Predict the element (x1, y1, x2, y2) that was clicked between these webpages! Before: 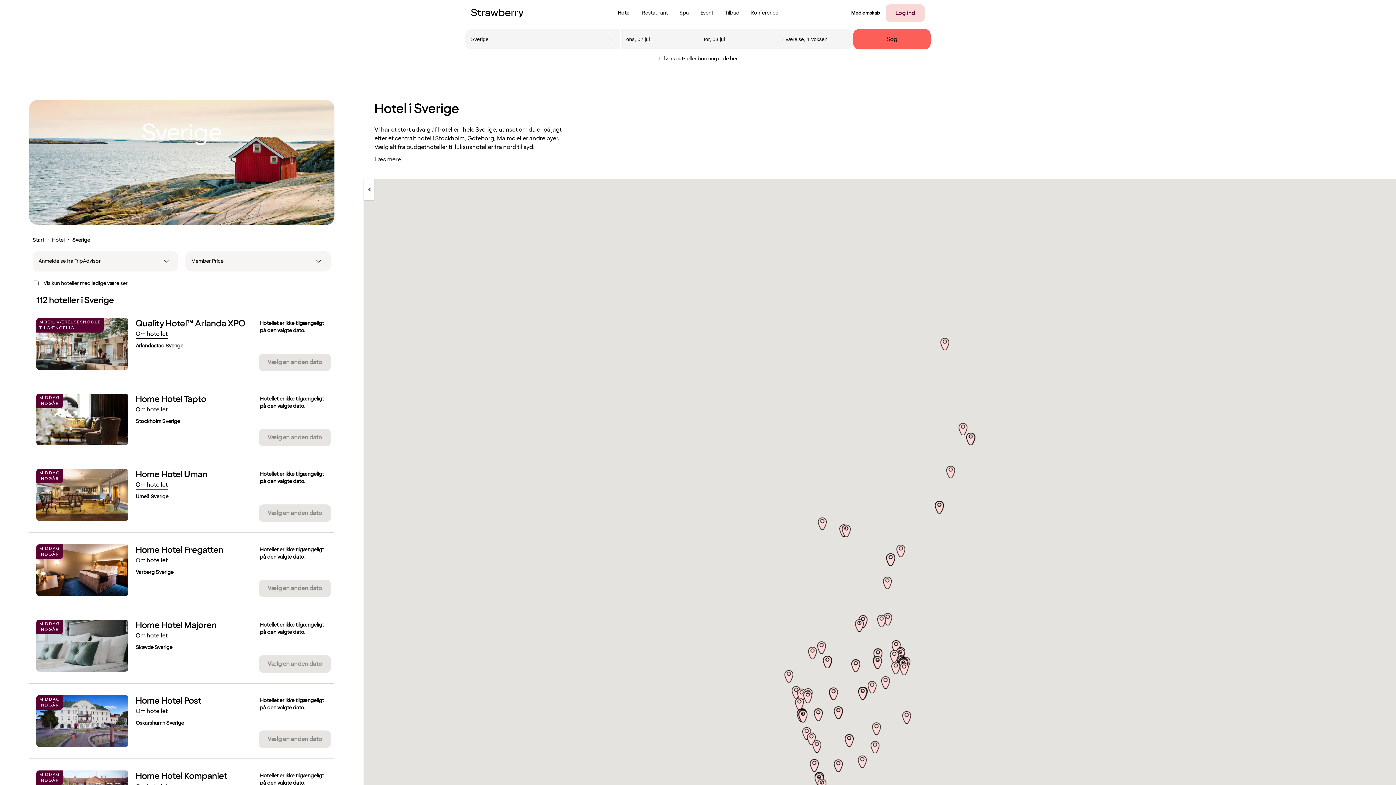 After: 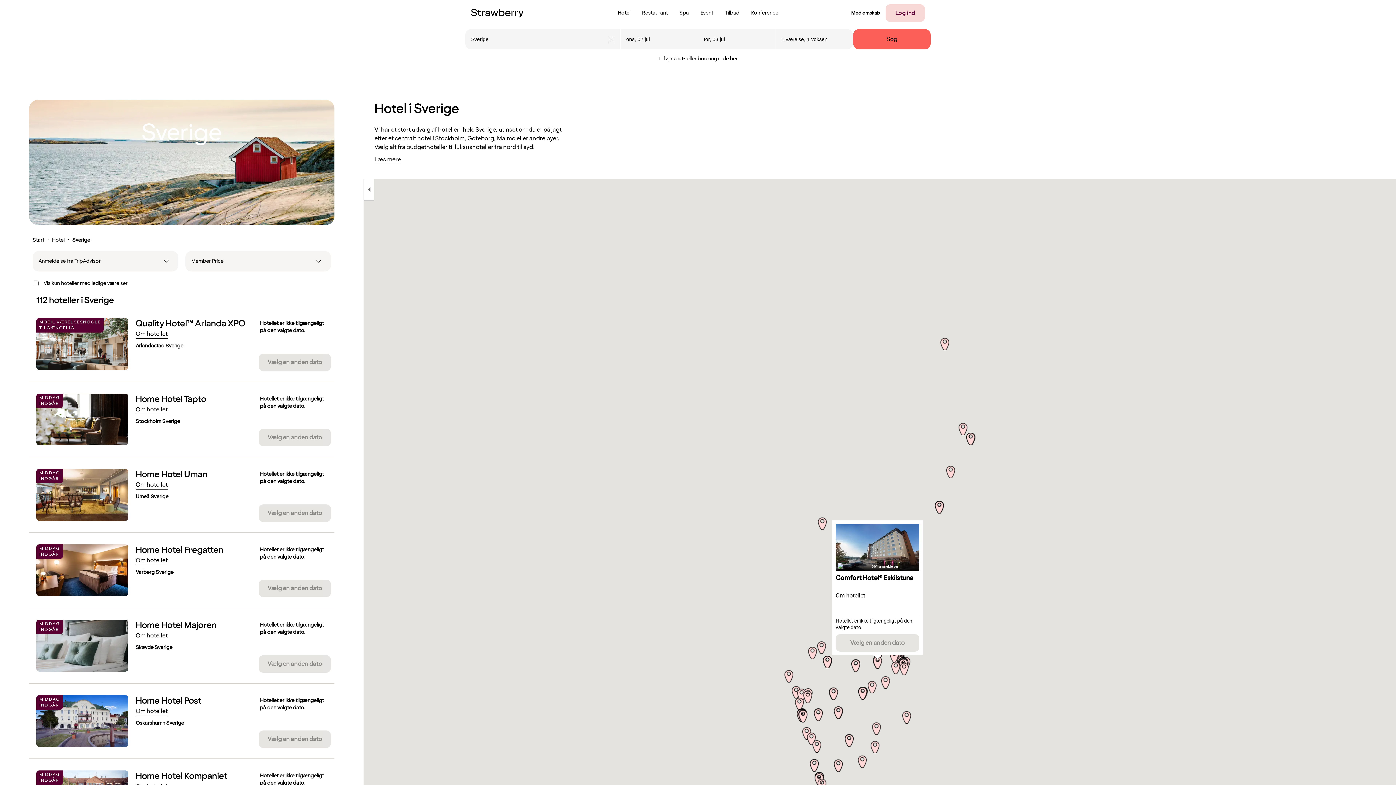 Action: bbox: (873, 656, 882, 669)